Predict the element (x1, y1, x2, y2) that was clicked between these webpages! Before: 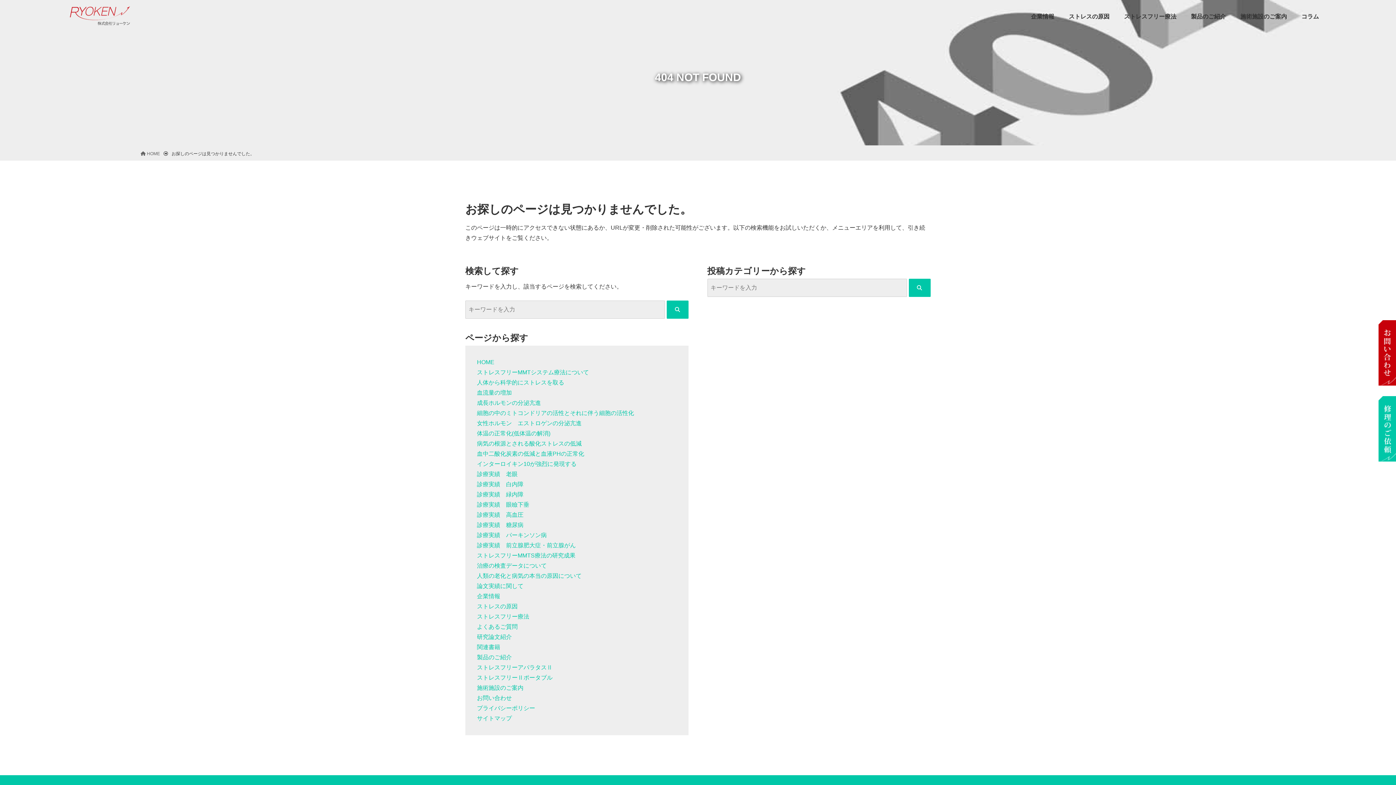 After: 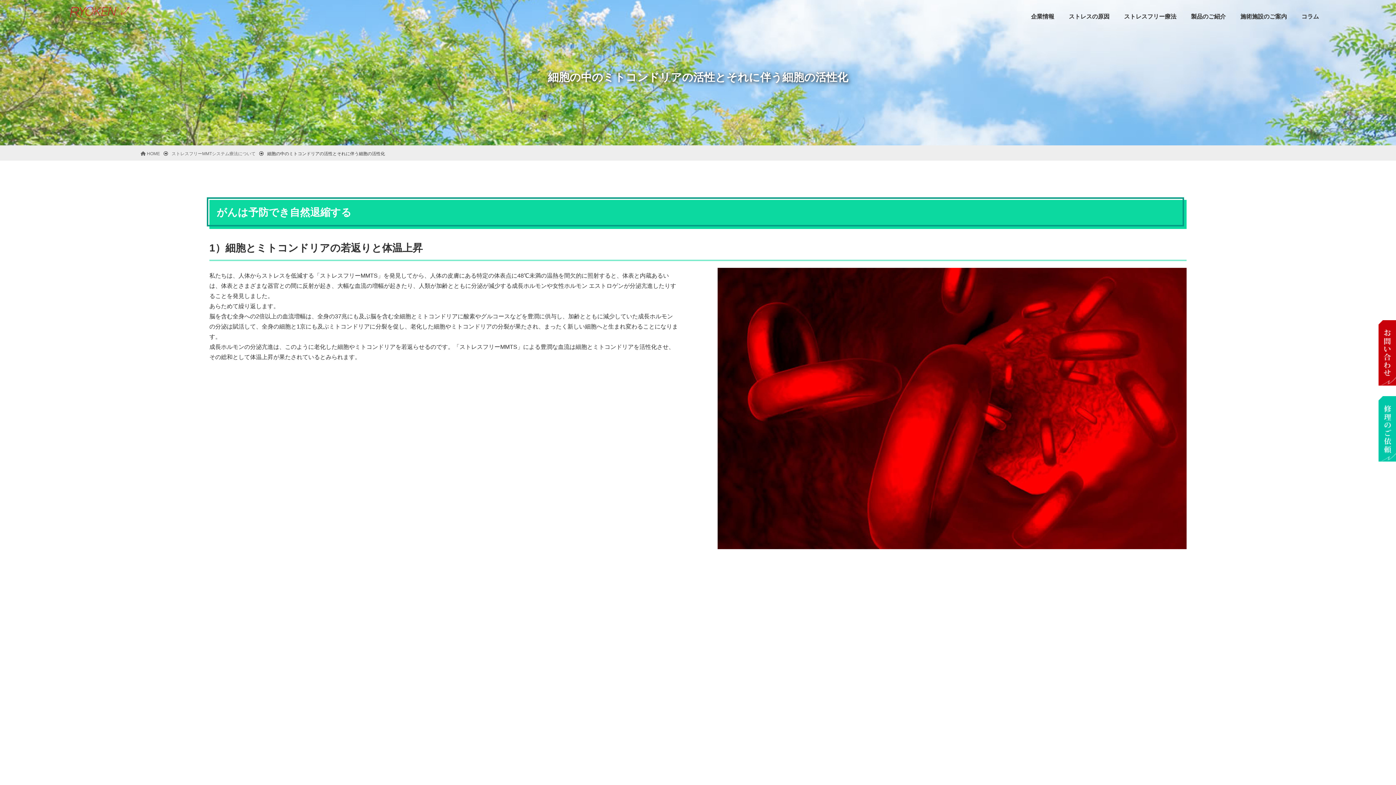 Action: label: 細胞の中のミトコンドリアの活性とそれに伴う細胞の活性化 bbox: (477, 410, 634, 416)